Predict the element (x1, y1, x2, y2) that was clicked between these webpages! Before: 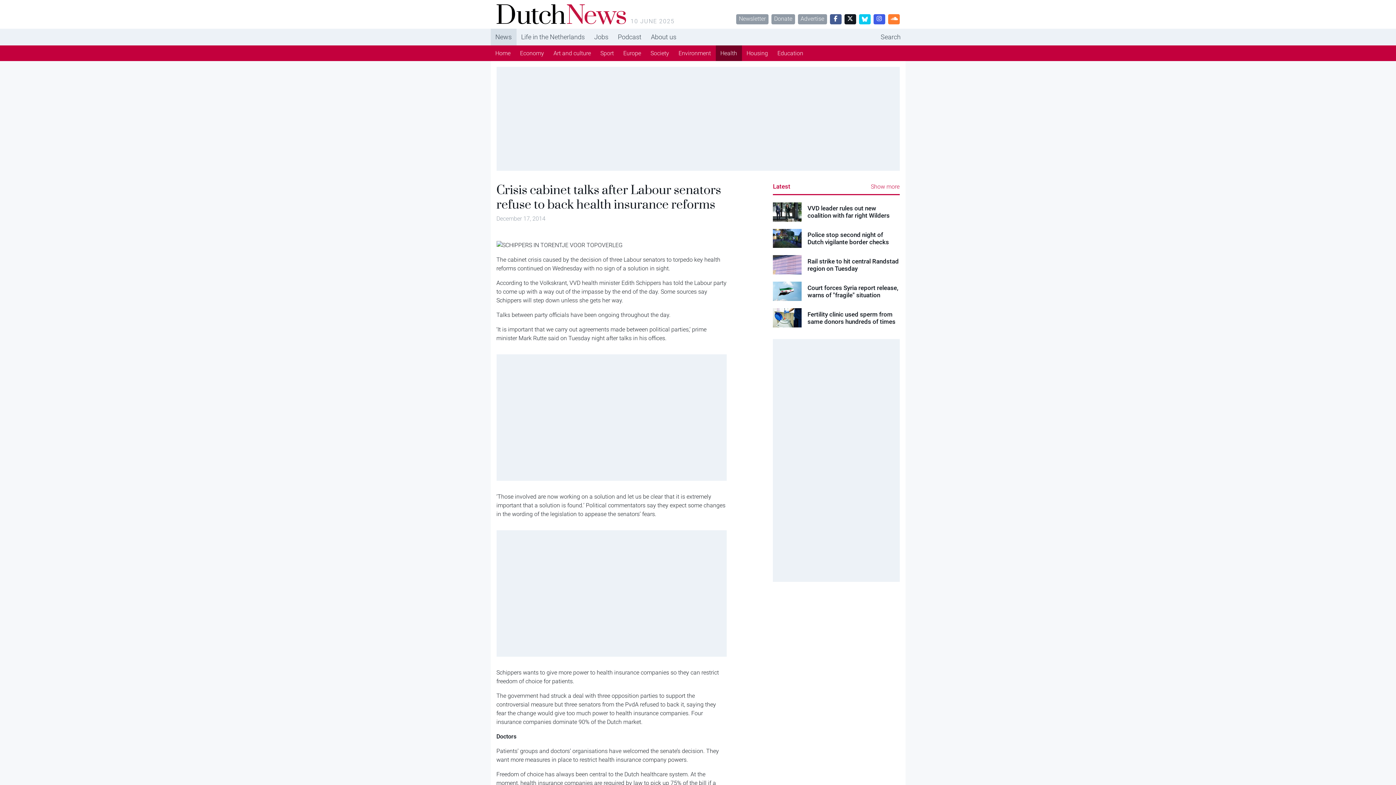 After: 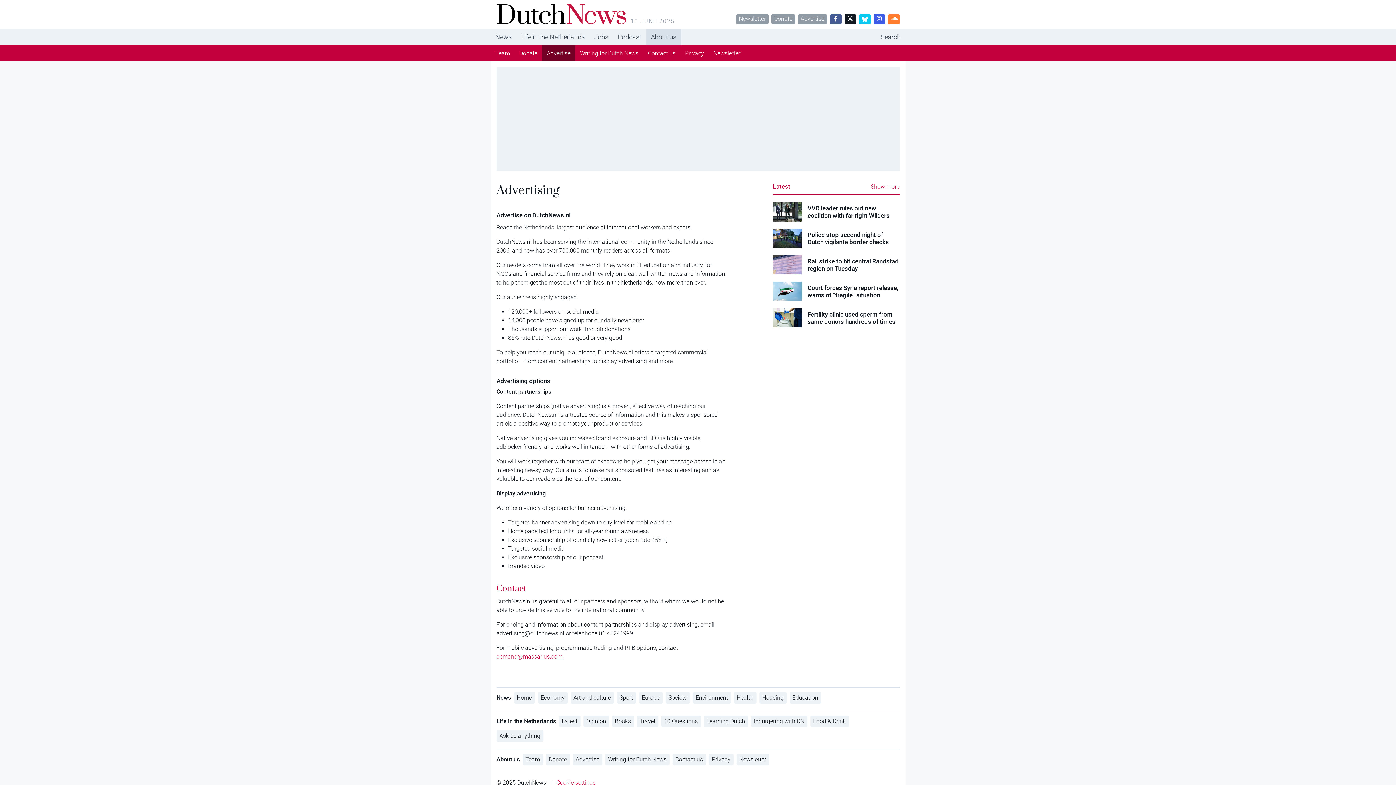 Action: label: Advertise bbox: (798, 14, 827, 24)